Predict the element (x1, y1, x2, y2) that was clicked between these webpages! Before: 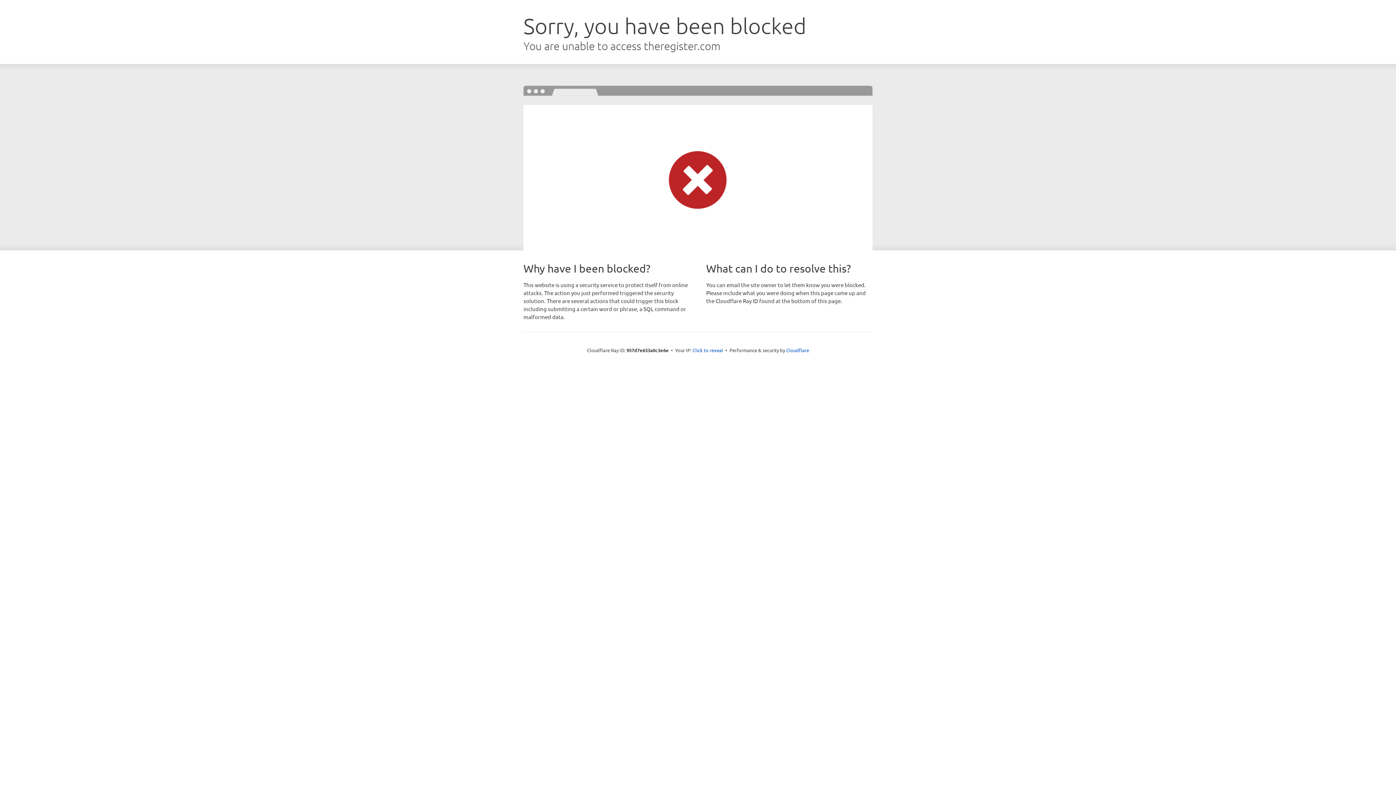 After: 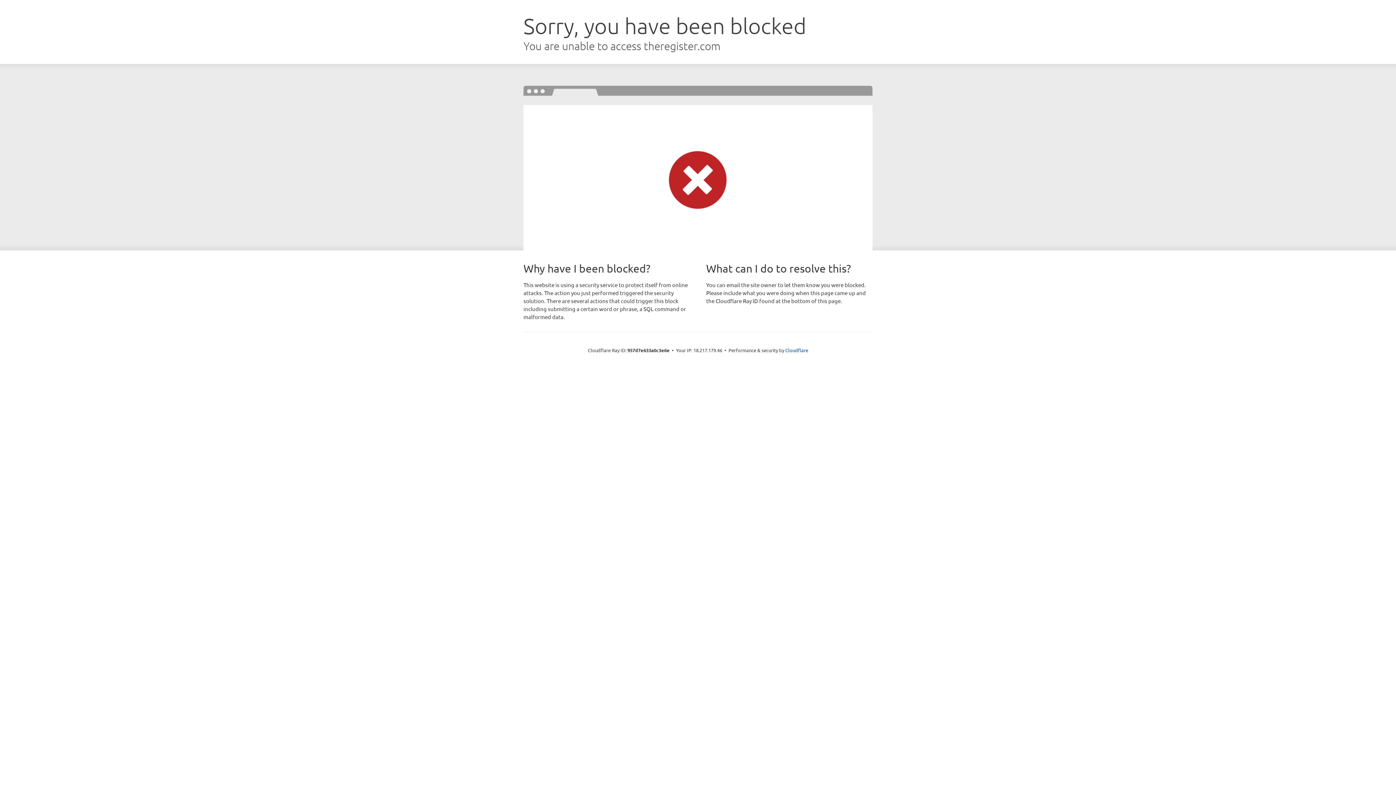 Action: label: Click to reveal bbox: (692, 346, 723, 353)